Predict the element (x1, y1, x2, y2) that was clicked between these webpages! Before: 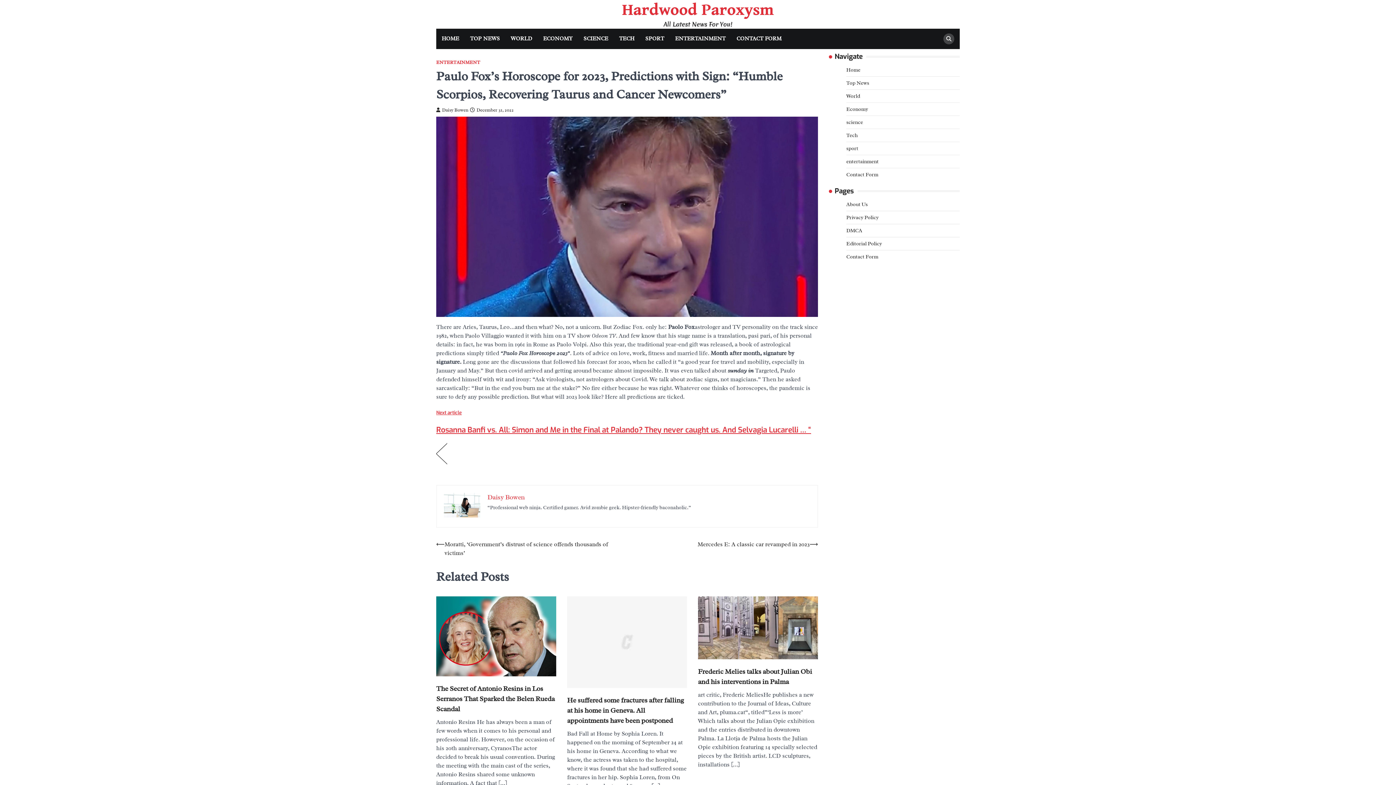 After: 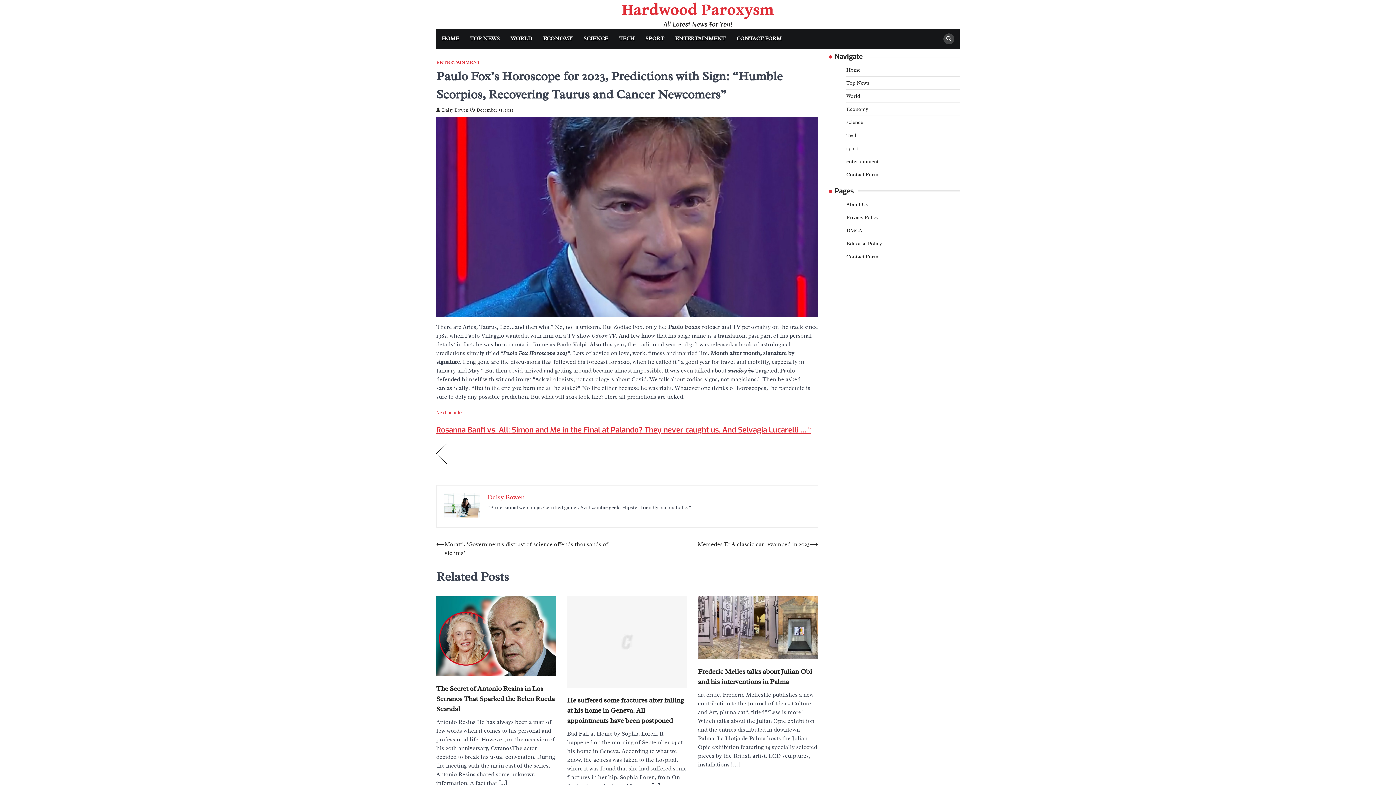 Action: label: December 31, 2022 bbox: (470, 107, 513, 113)